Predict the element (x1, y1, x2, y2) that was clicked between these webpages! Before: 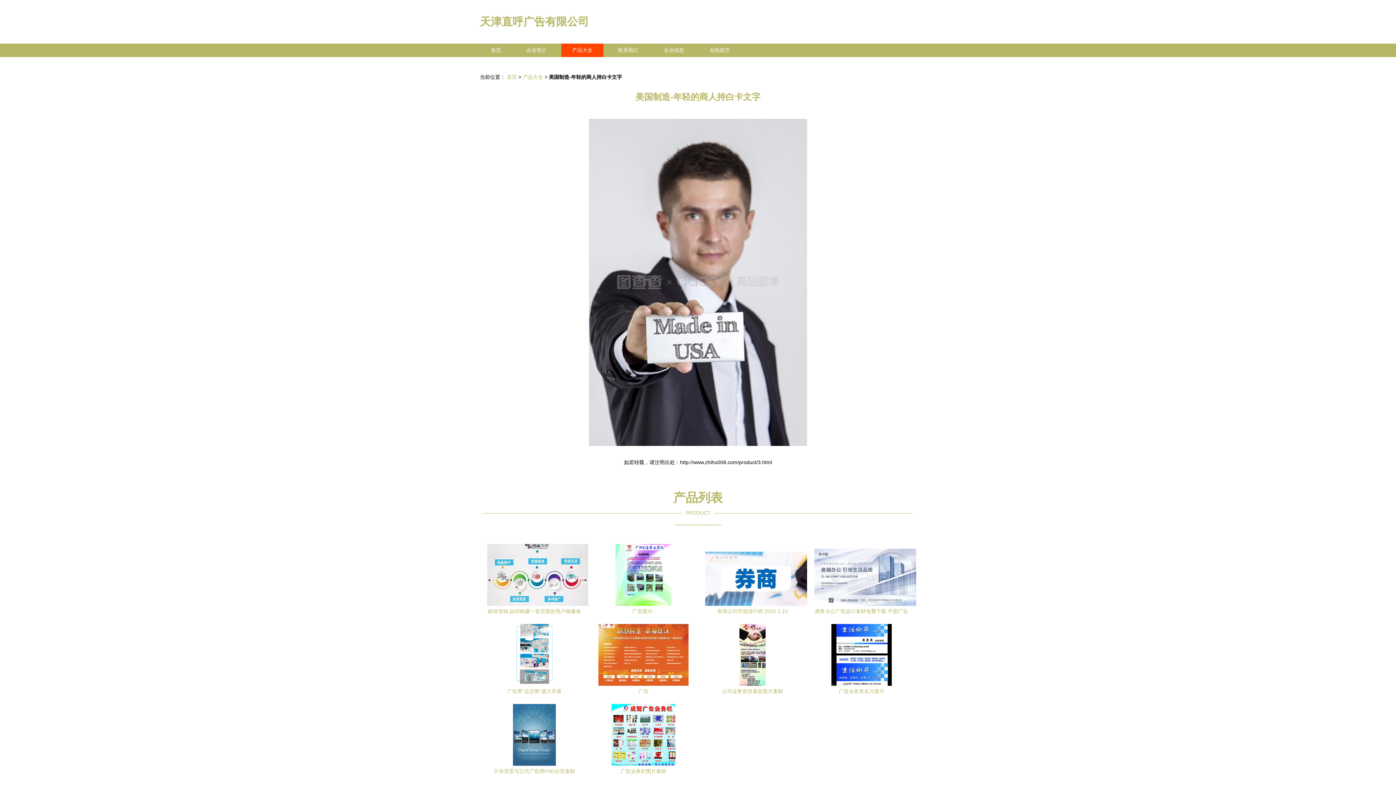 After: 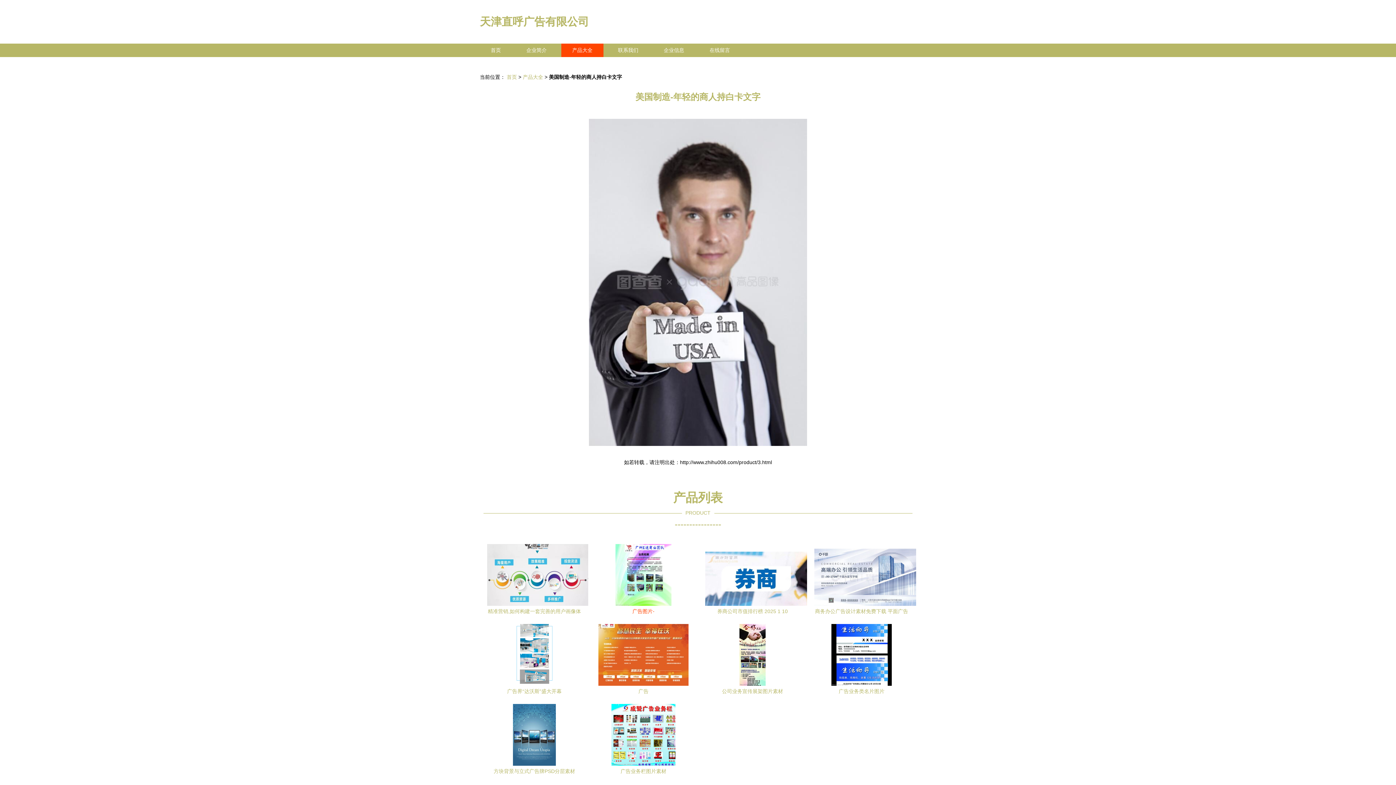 Action: label: 广告图片- bbox: (596, 540, 690, 617)